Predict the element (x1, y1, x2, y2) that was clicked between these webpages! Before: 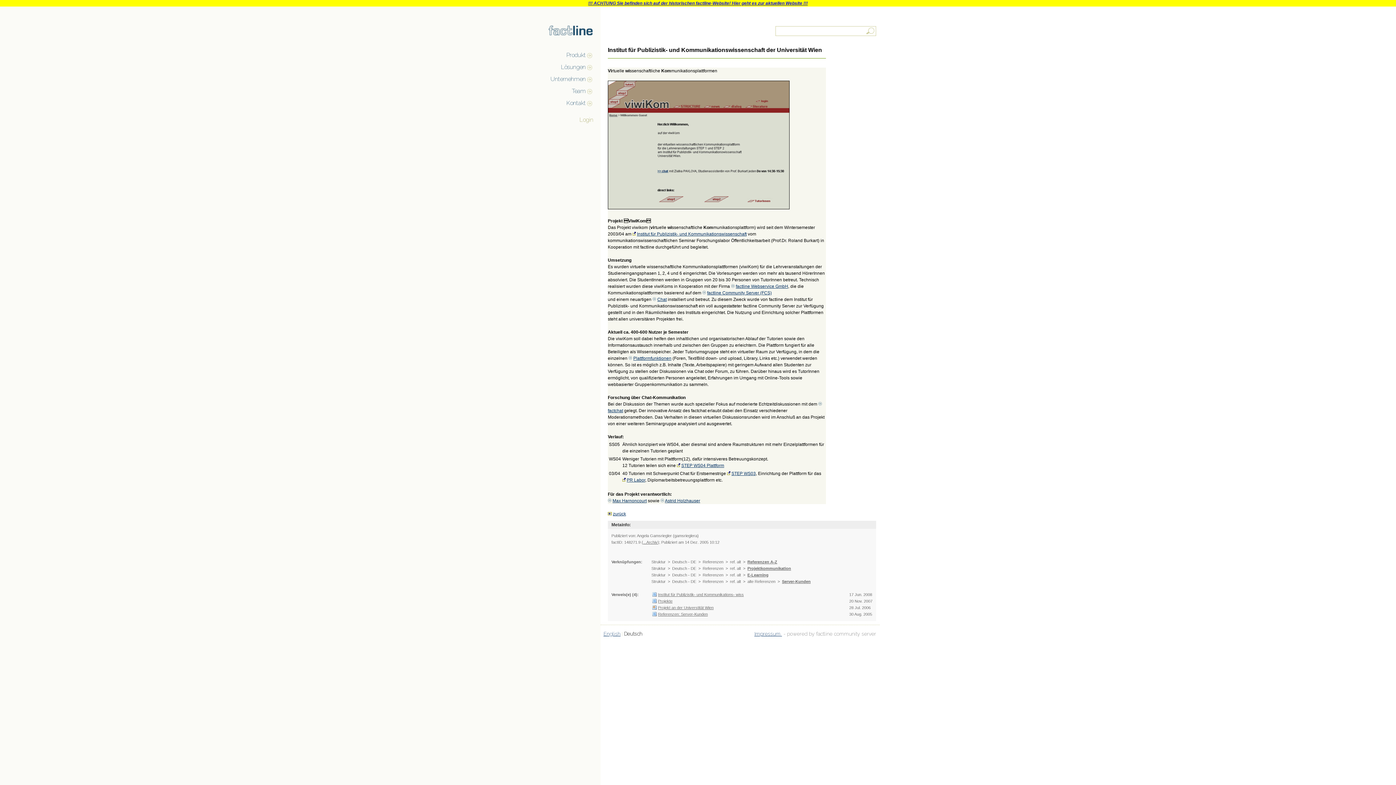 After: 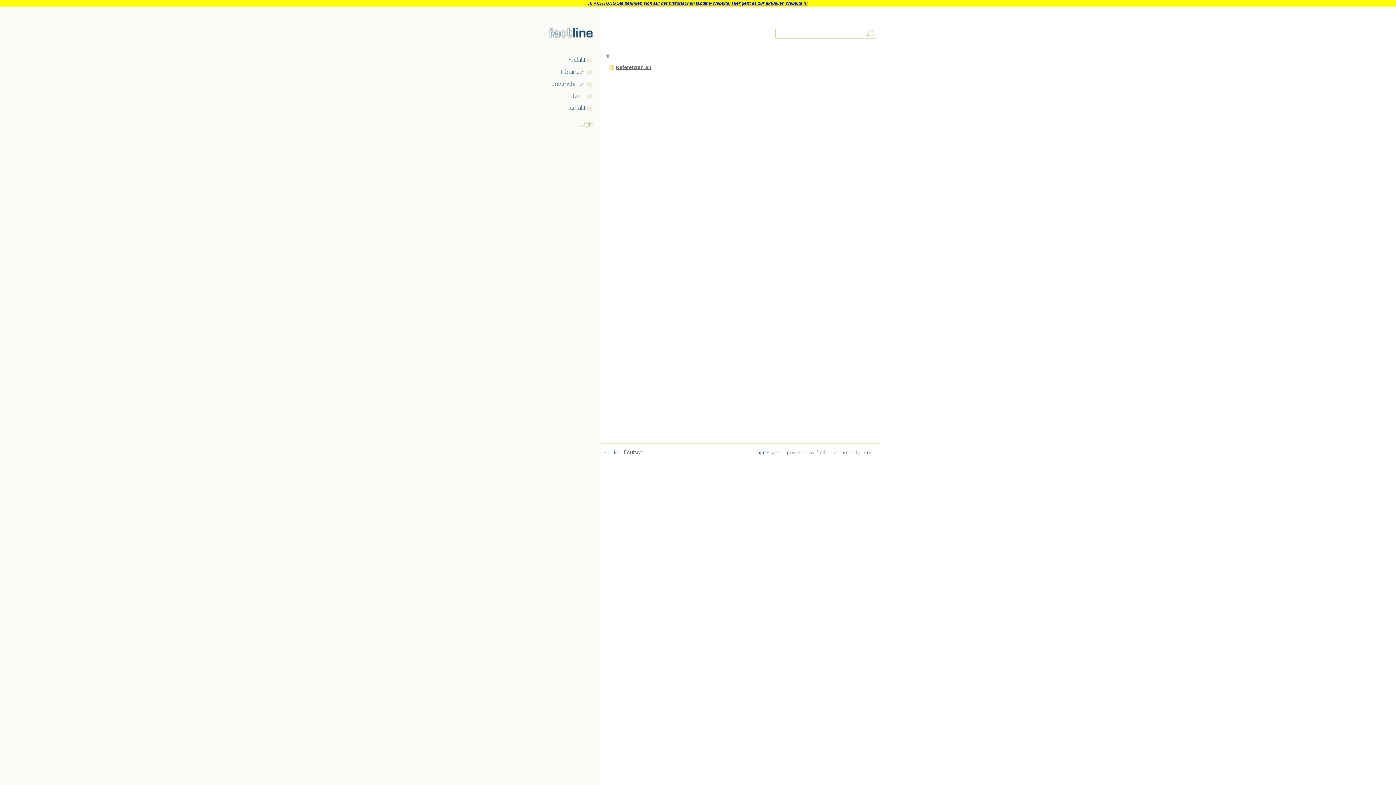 Action: bbox: (730, 573, 741, 577) label: ref. alt